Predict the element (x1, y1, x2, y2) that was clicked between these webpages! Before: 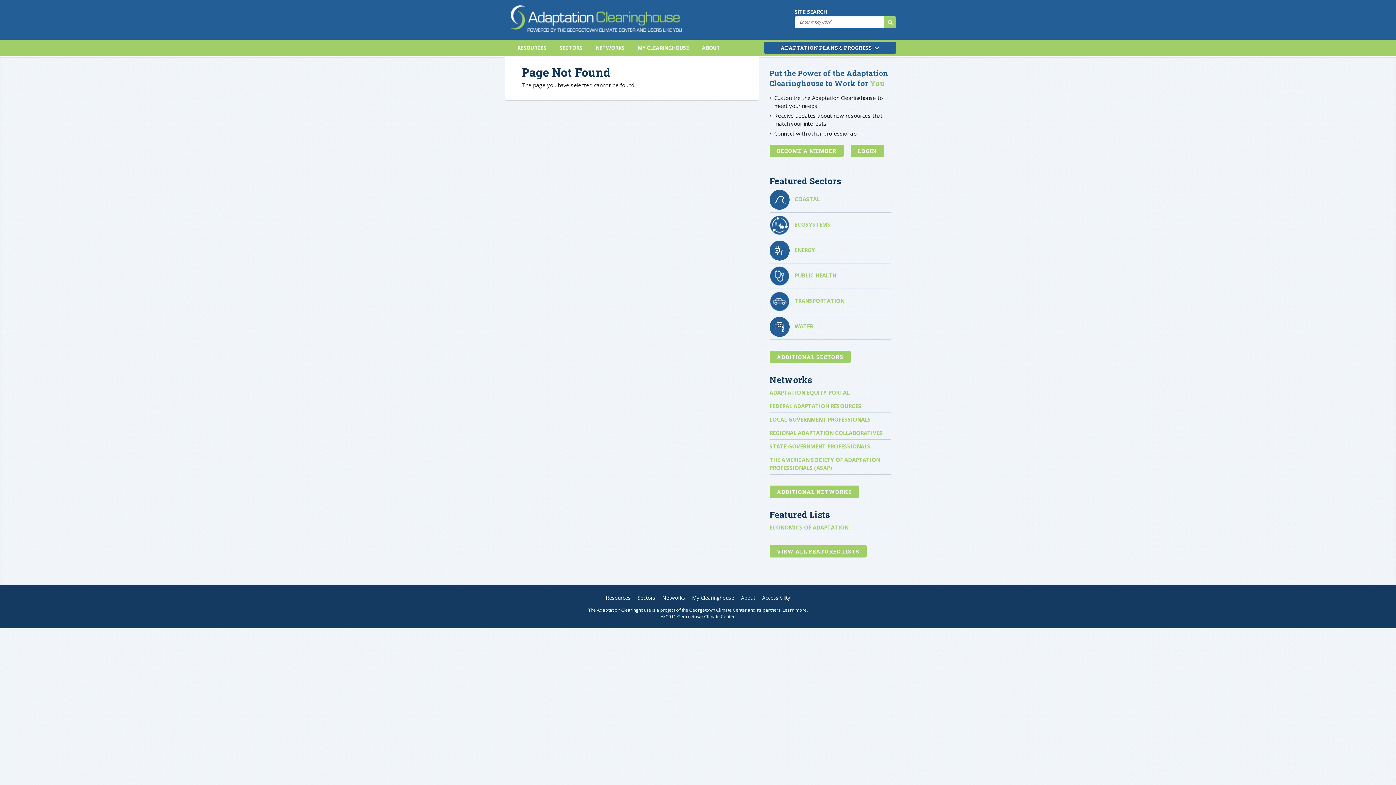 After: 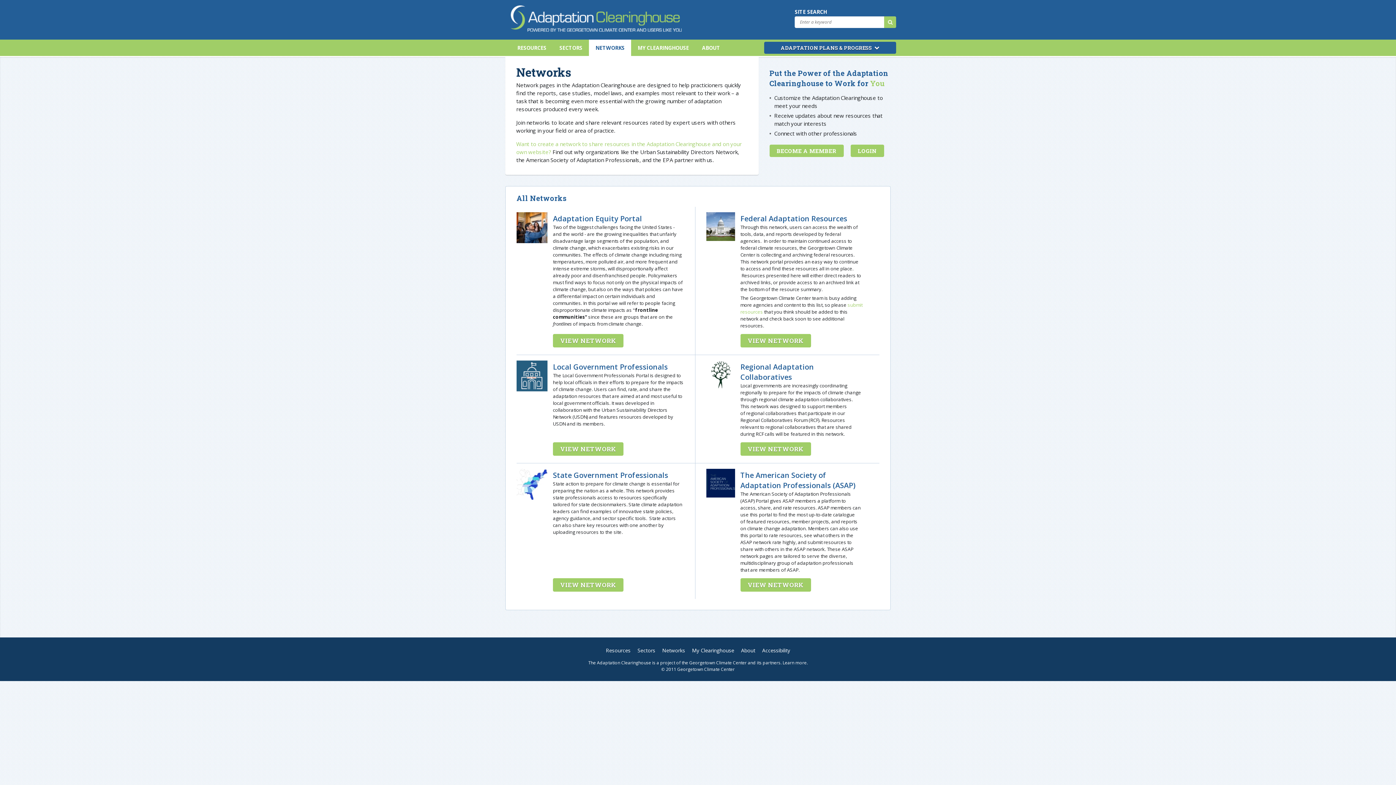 Action: bbox: (589, 39, 631, 56) label: NETWORKS